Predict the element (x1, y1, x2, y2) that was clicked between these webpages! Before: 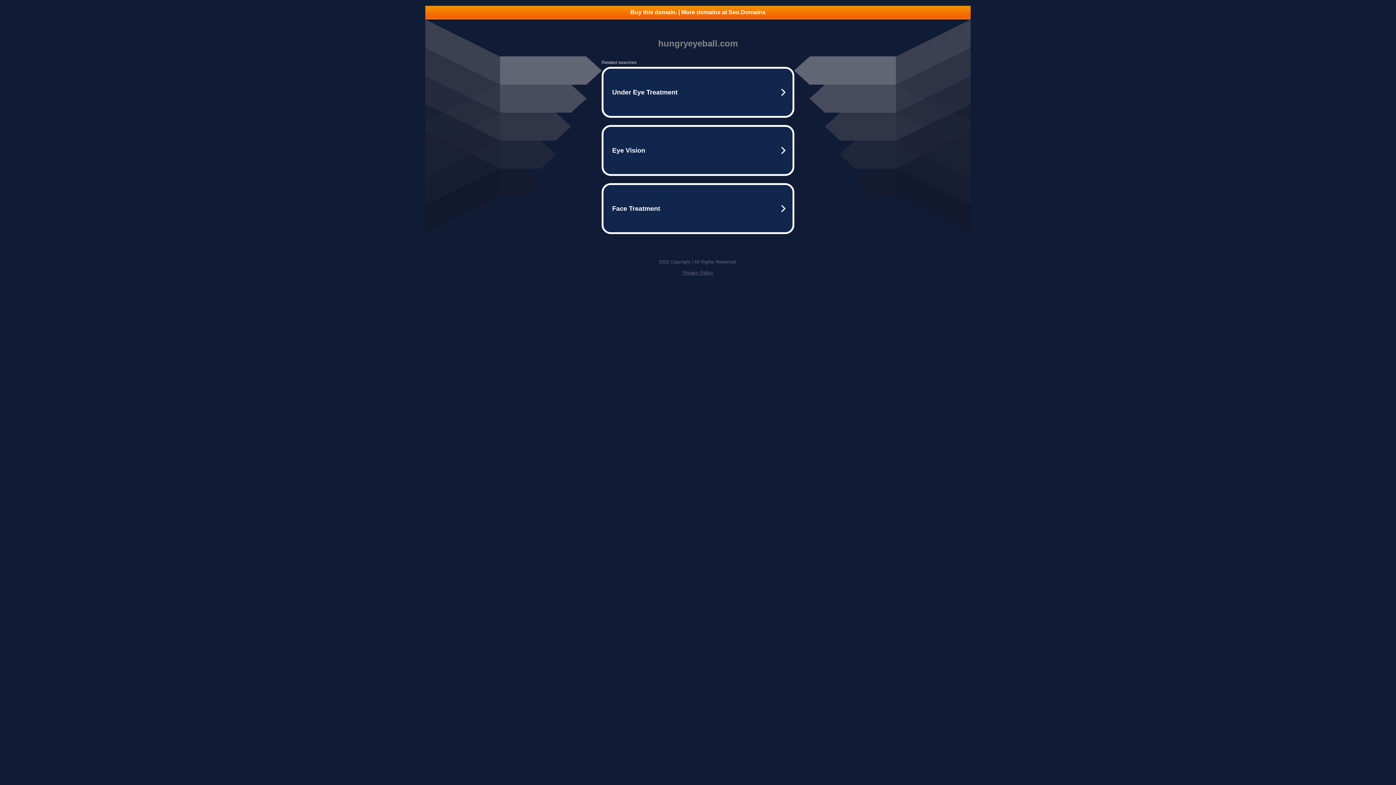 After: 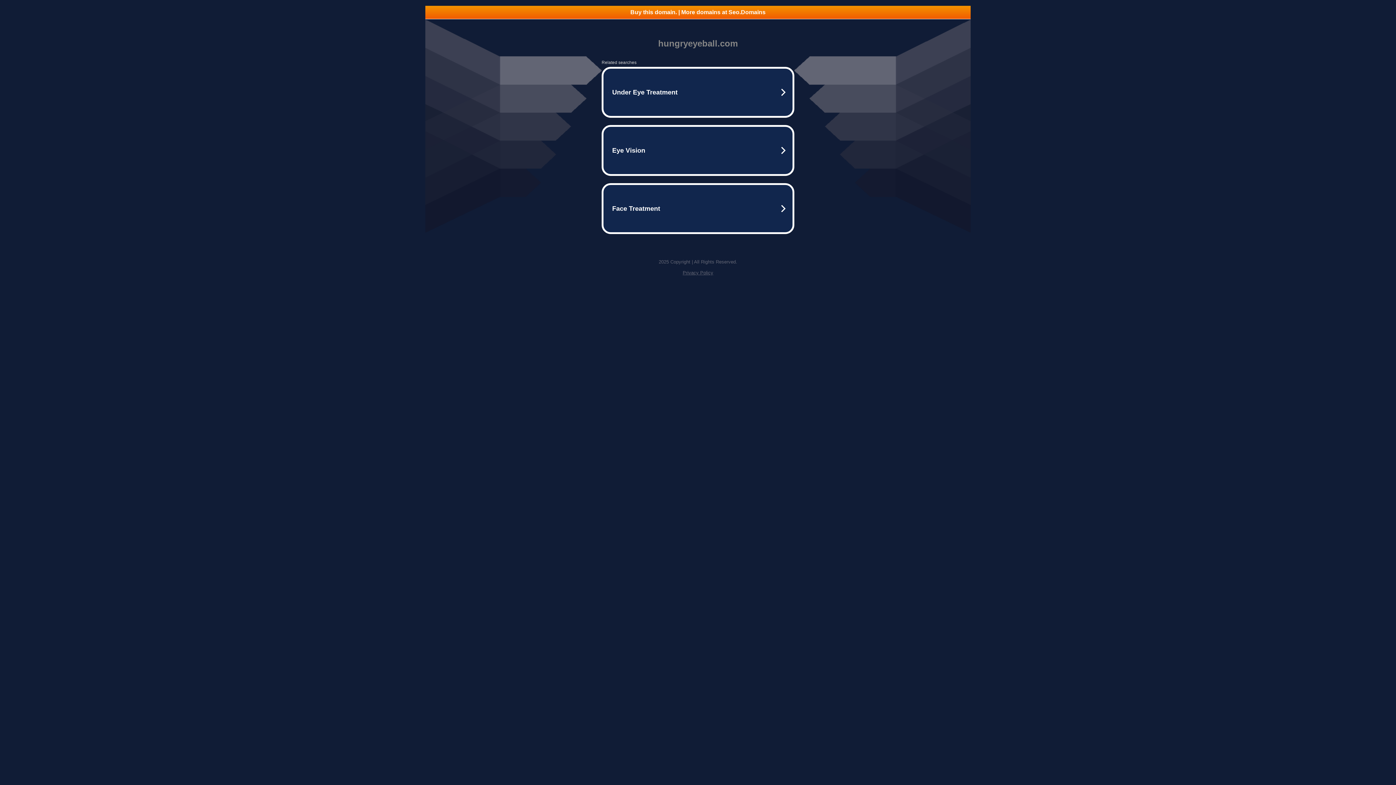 Action: bbox: (682, 270, 713, 275) label: Privacy Policy